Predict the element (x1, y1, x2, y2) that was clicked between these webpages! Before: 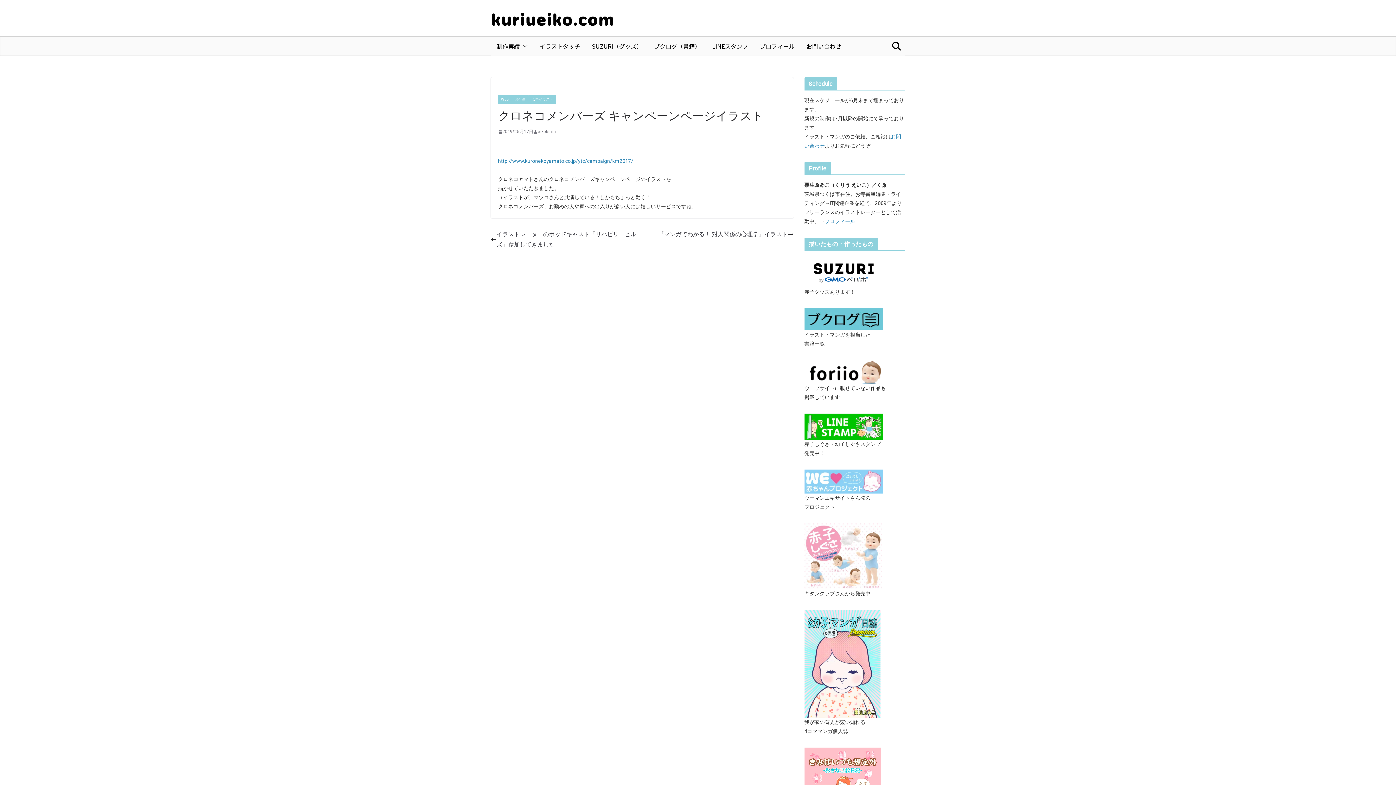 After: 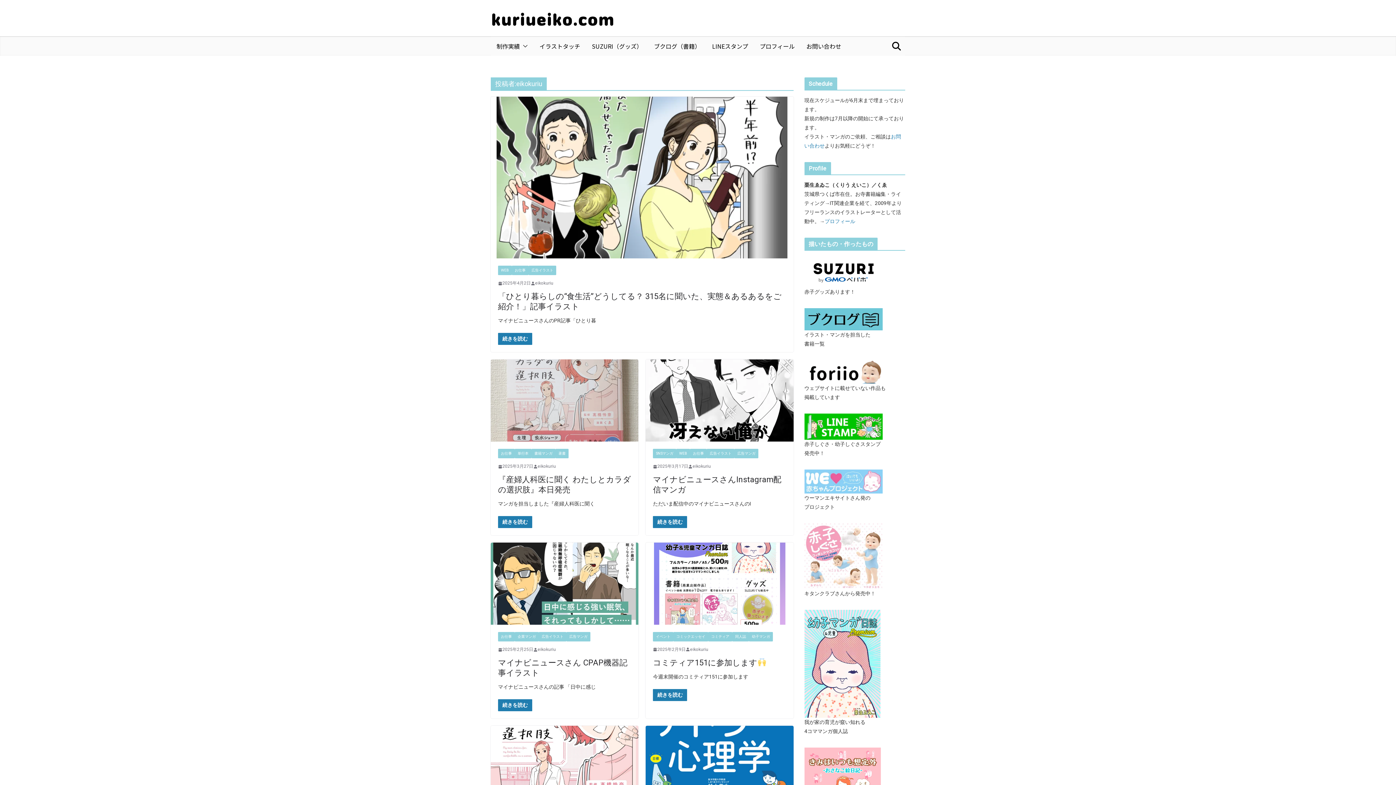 Action: label: eikokuriu bbox: (537, 128, 556, 135)